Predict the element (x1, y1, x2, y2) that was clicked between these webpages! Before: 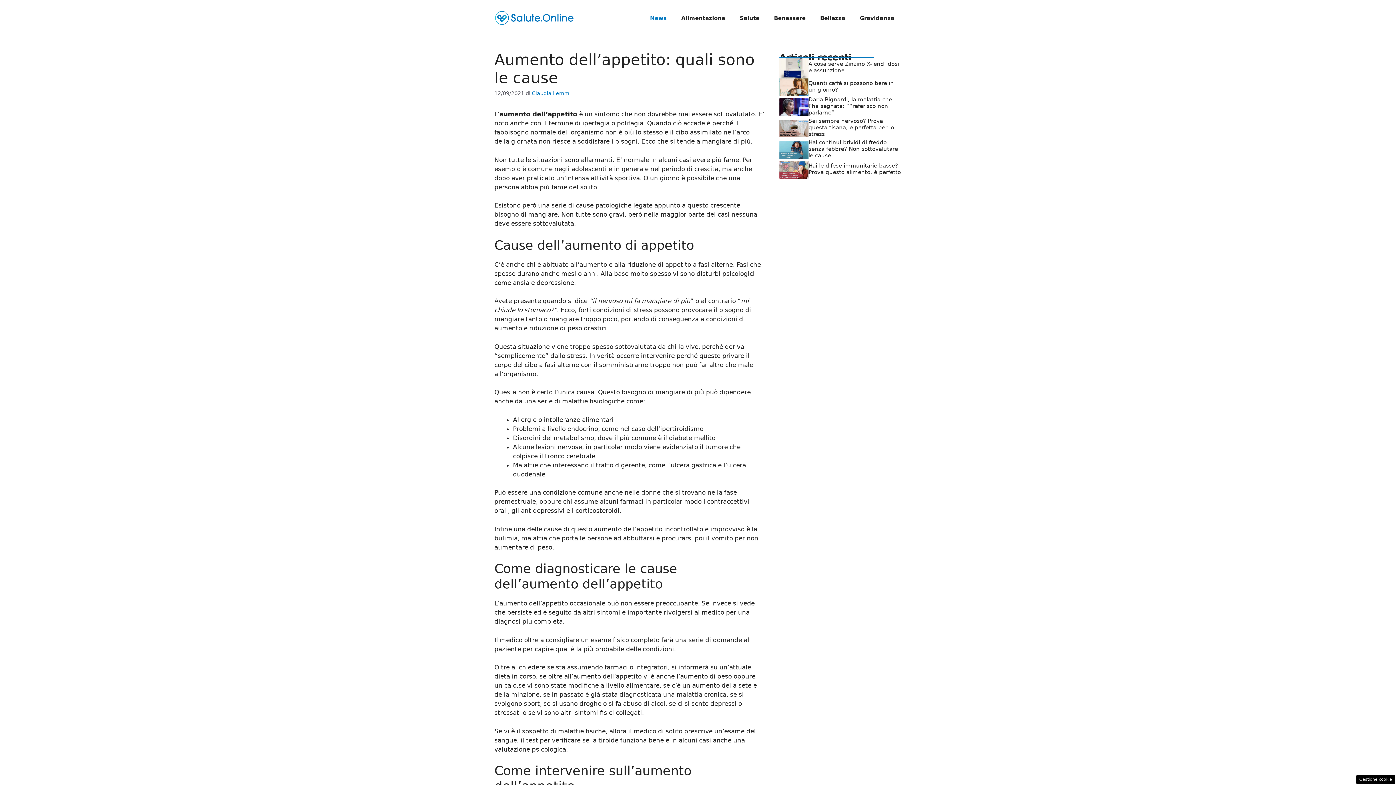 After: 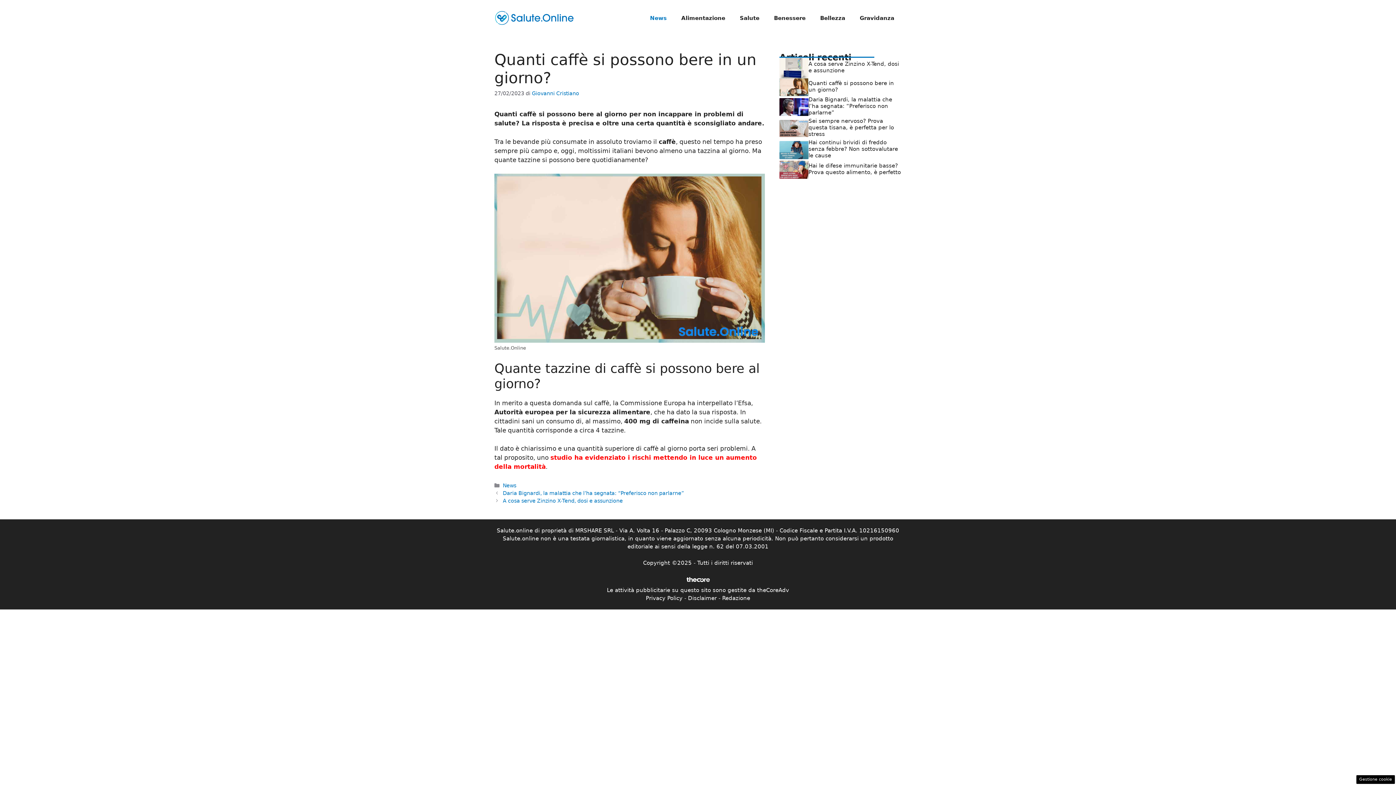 Action: bbox: (779, 83, 808, 90)